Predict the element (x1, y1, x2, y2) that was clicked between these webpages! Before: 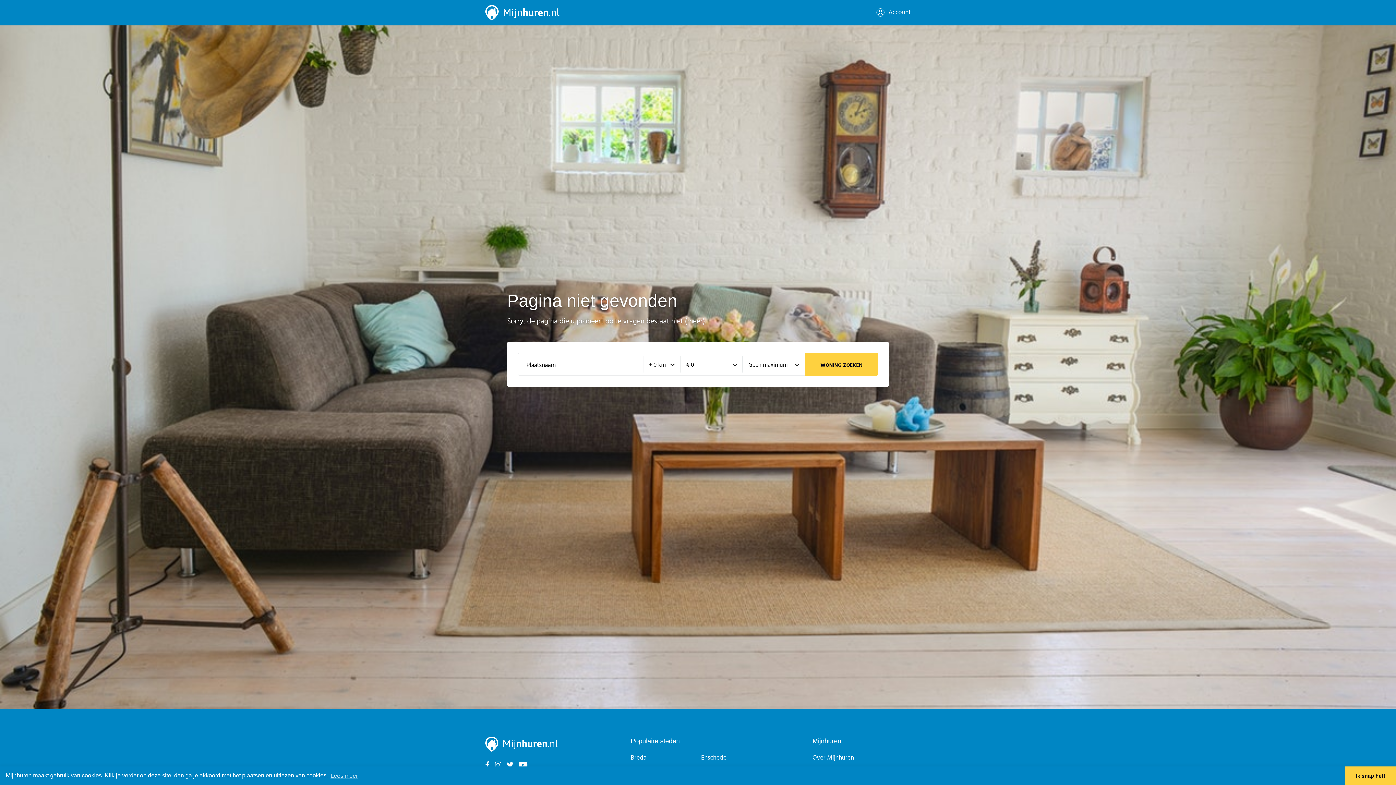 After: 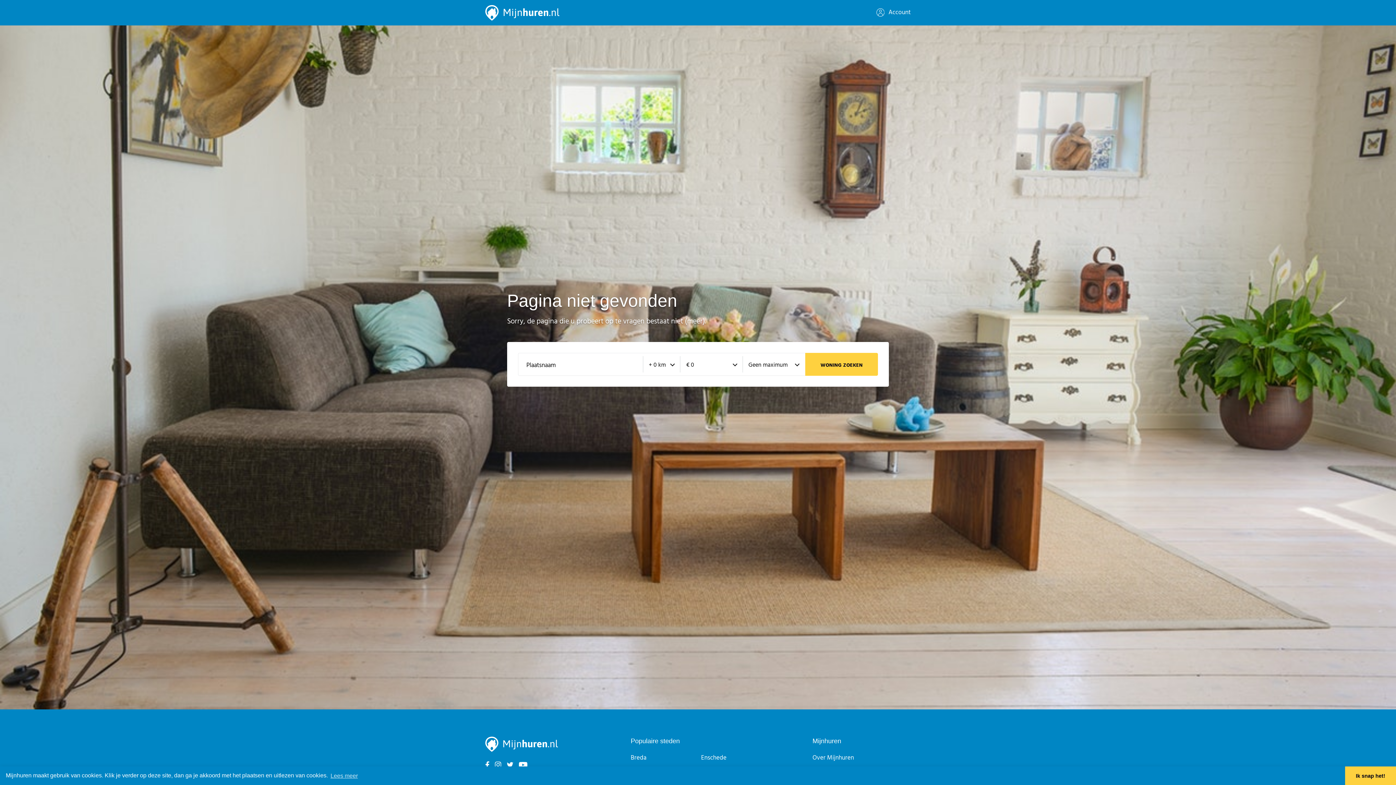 Action: bbox: (518, 759, 527, 771)